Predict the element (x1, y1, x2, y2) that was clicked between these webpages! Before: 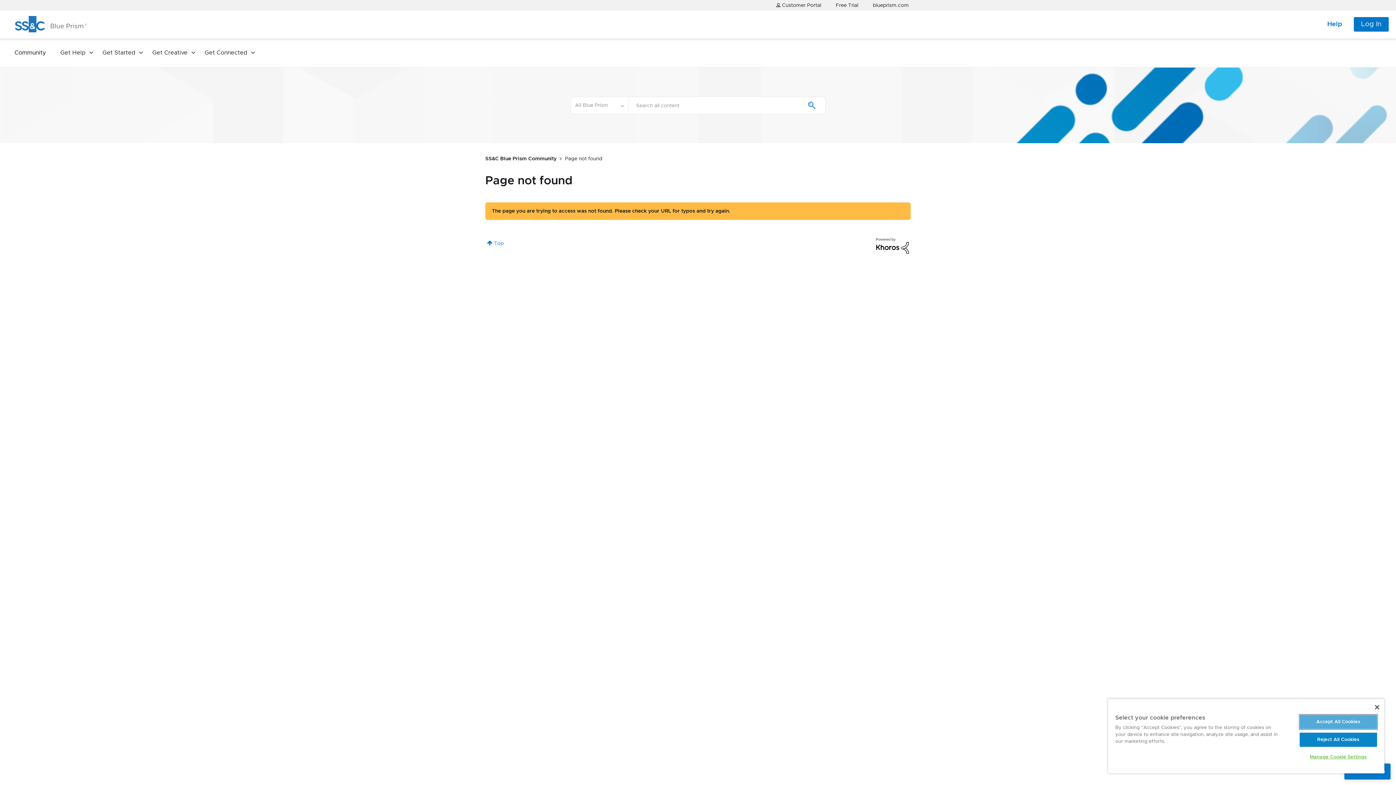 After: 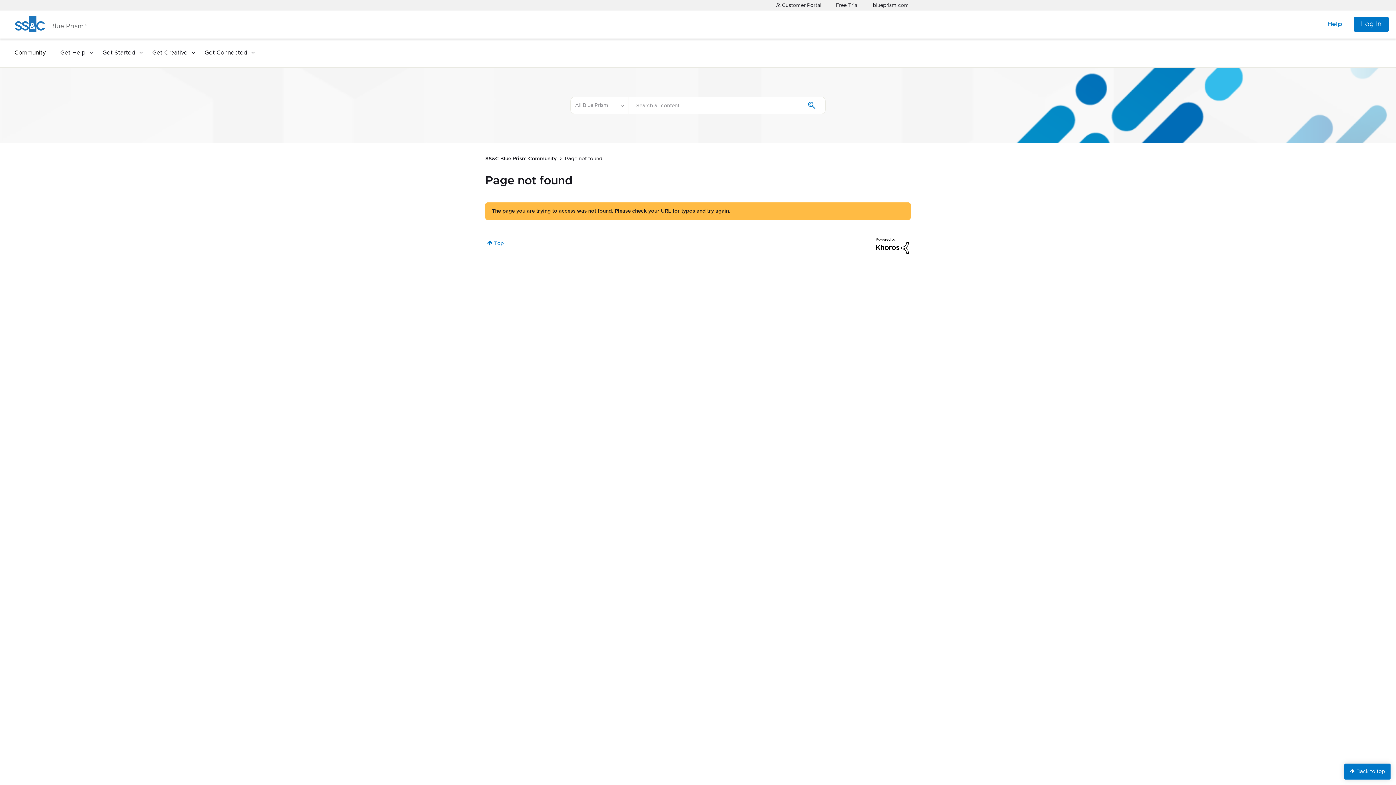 Action: bbox: (1299, 733, 1377, 747) label: Reject All Cookies